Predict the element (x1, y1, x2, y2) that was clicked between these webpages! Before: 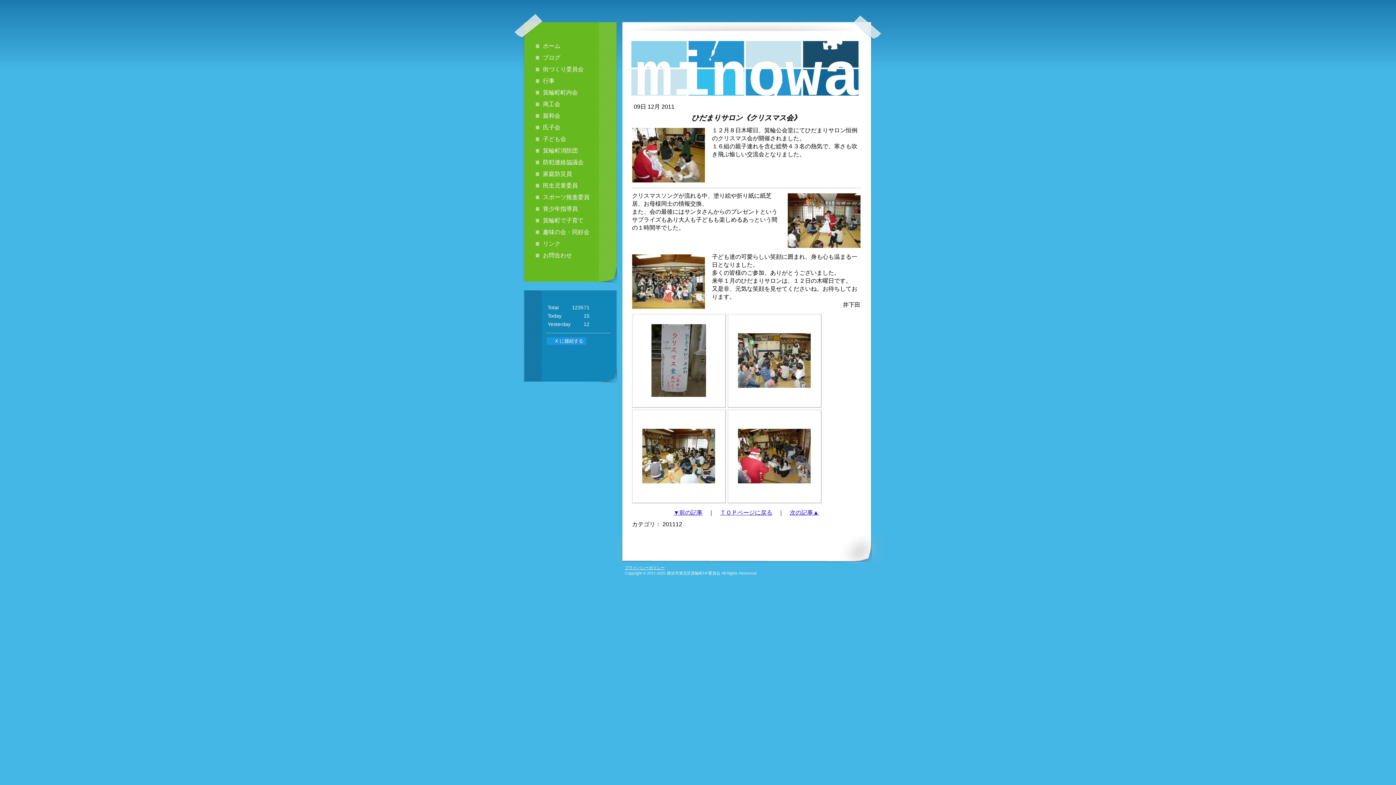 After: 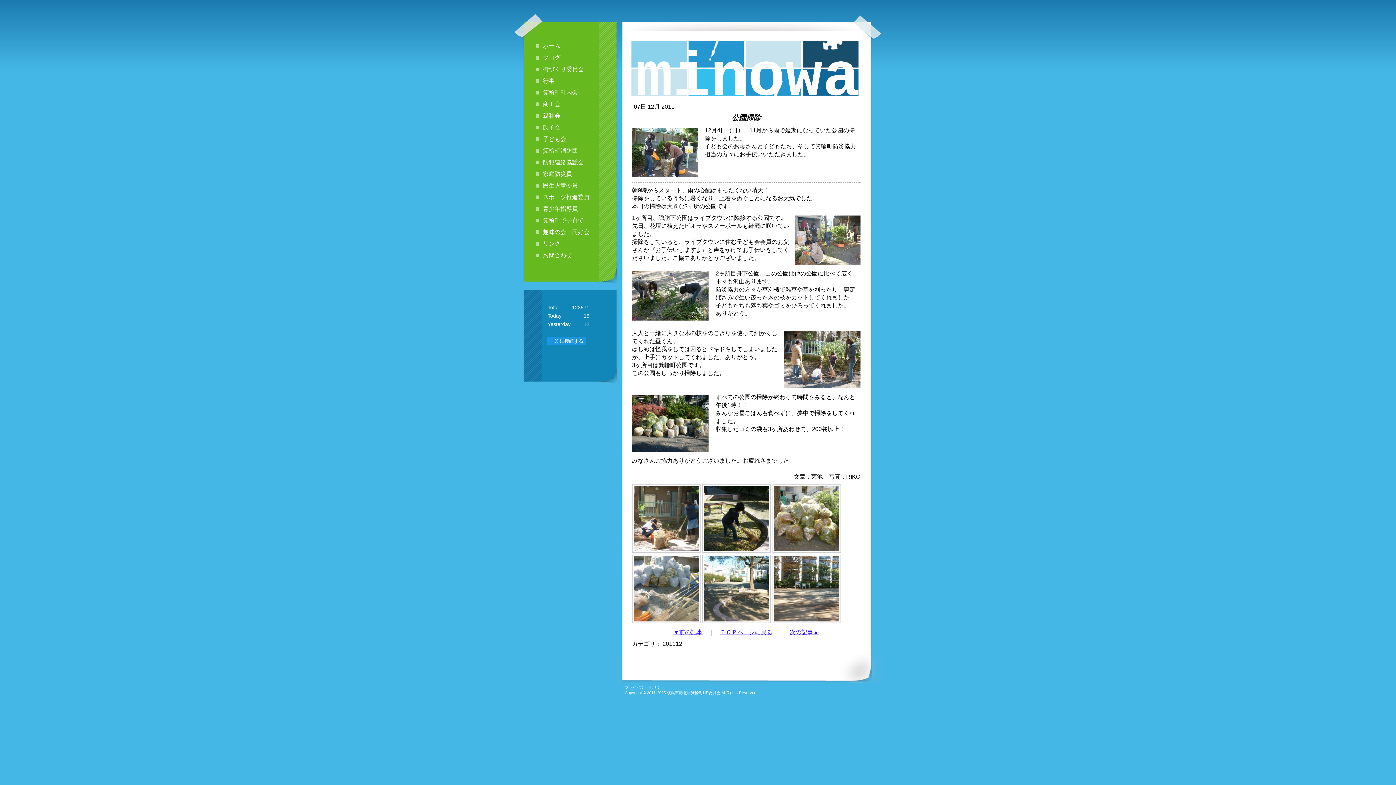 Action: bbox: (673, 509, 702, 516) label: ▼前の記事